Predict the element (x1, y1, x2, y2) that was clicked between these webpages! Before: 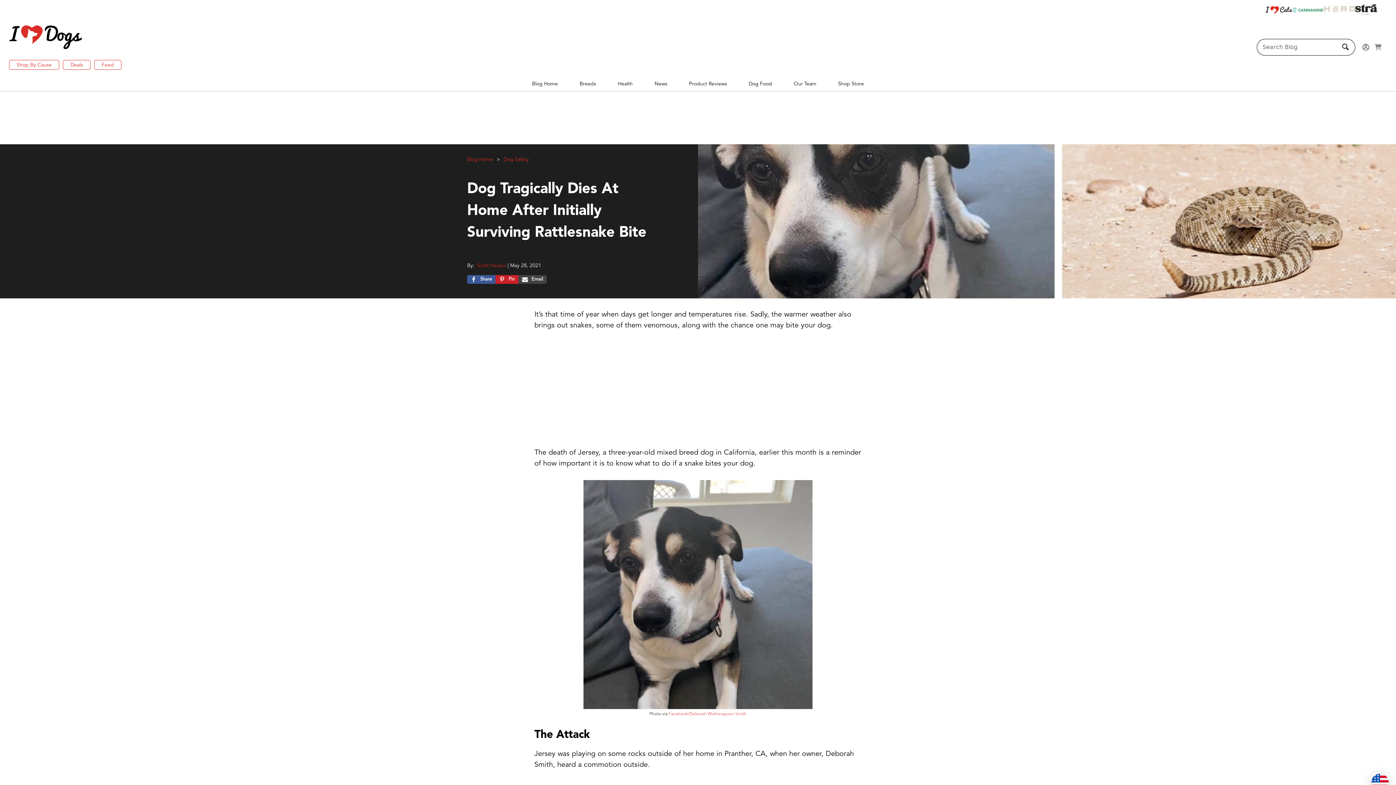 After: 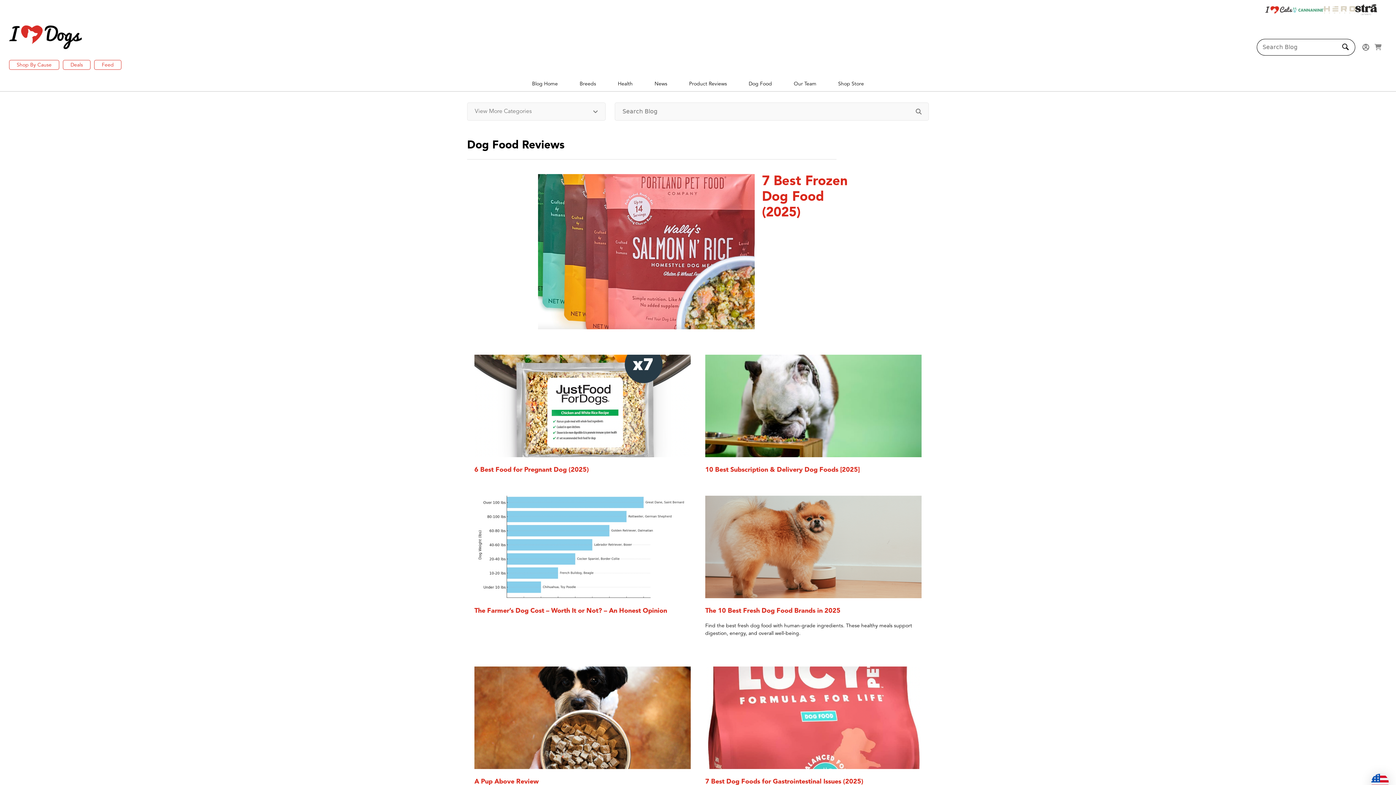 Action: label: Dog Food bbox: (738, 76, 783, 91)